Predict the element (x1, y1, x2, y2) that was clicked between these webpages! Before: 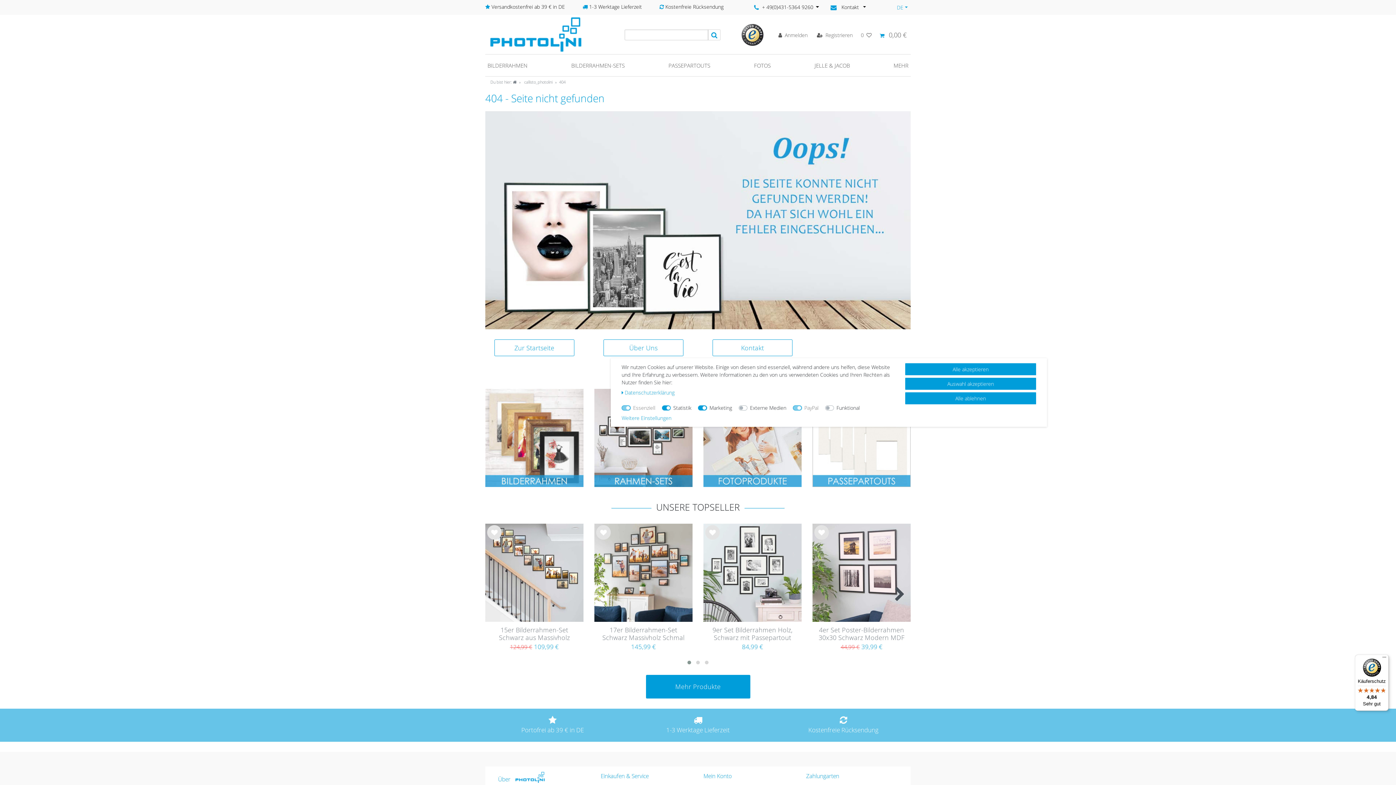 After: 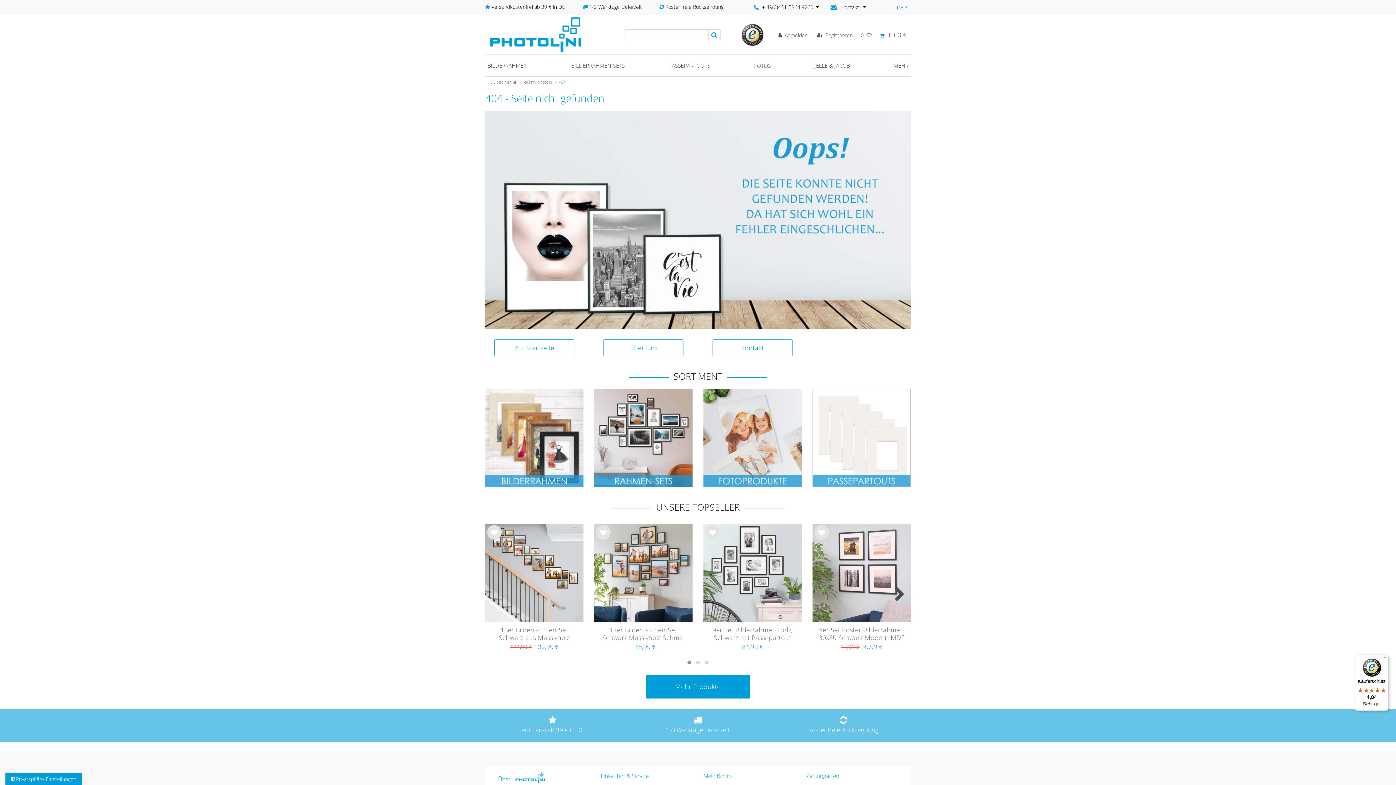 Action: label: Alle akzeptieren bbox: (905, 363, 1036, 375)